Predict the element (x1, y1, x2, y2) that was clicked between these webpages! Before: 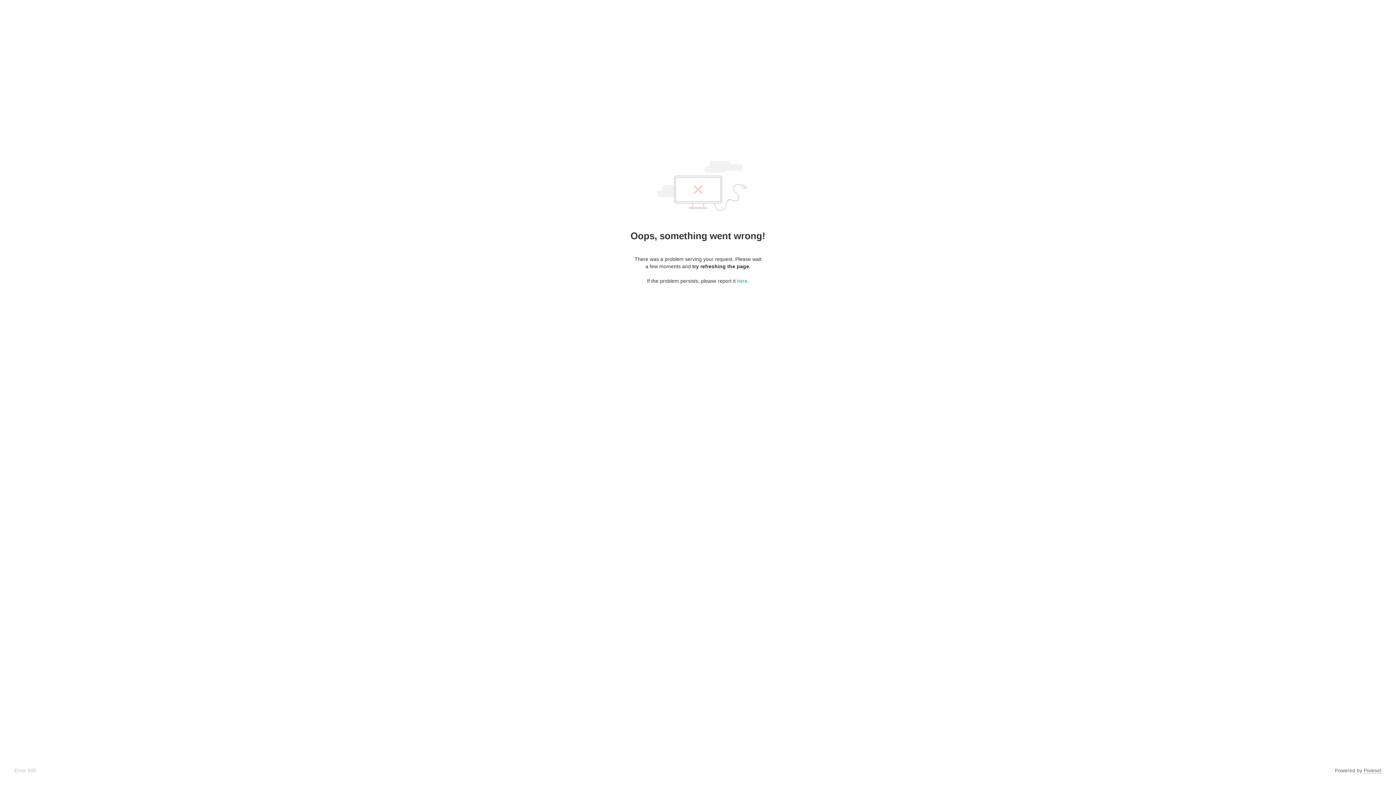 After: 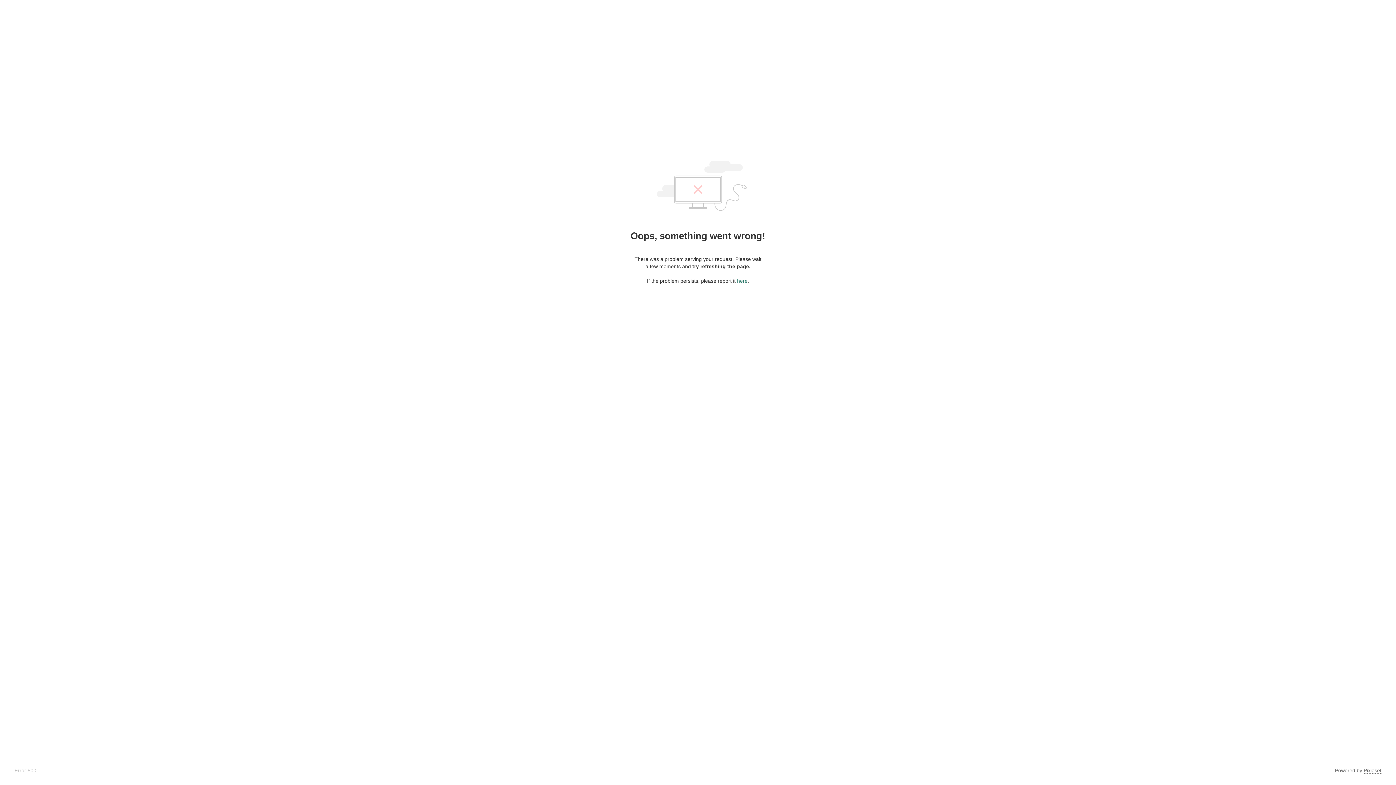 Action: label: here bbox: (737, 278, 747, 284)